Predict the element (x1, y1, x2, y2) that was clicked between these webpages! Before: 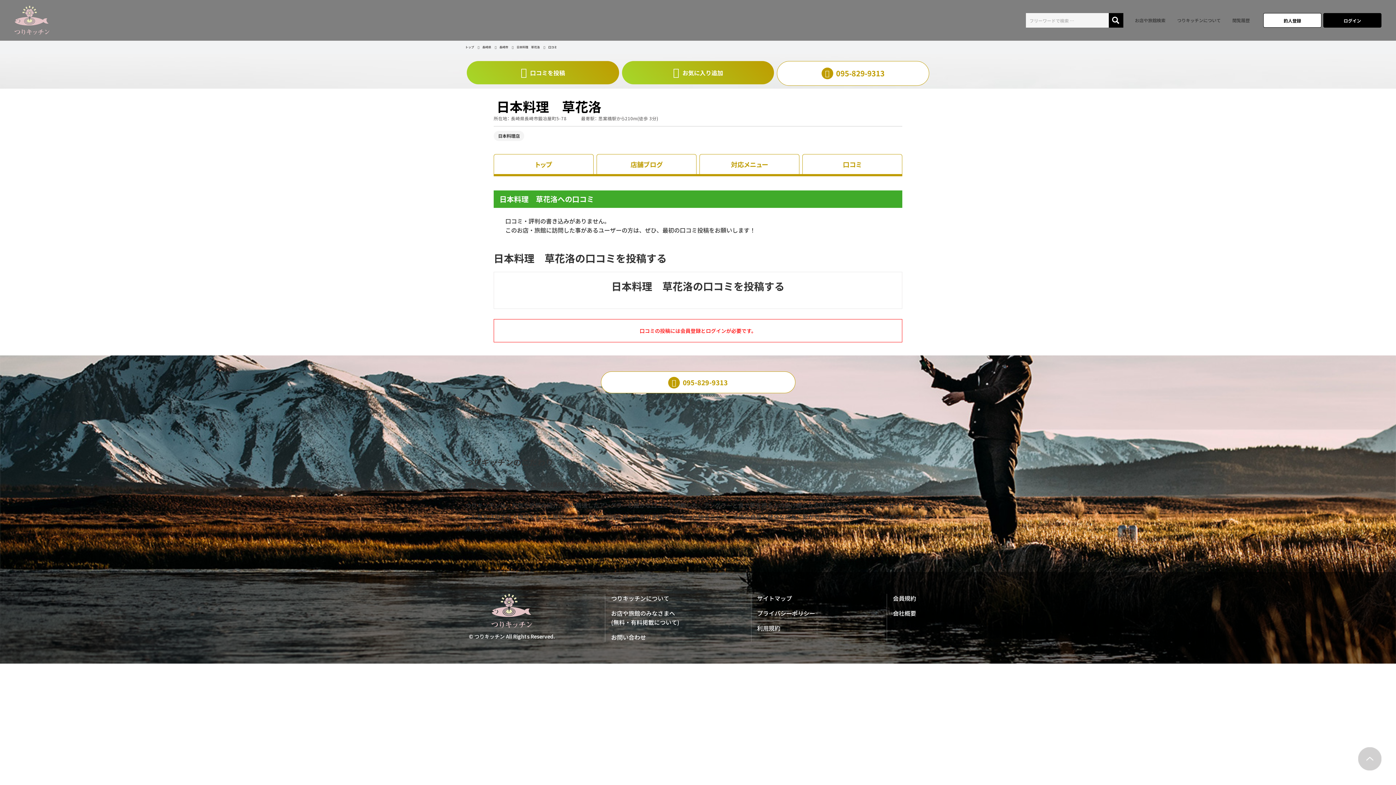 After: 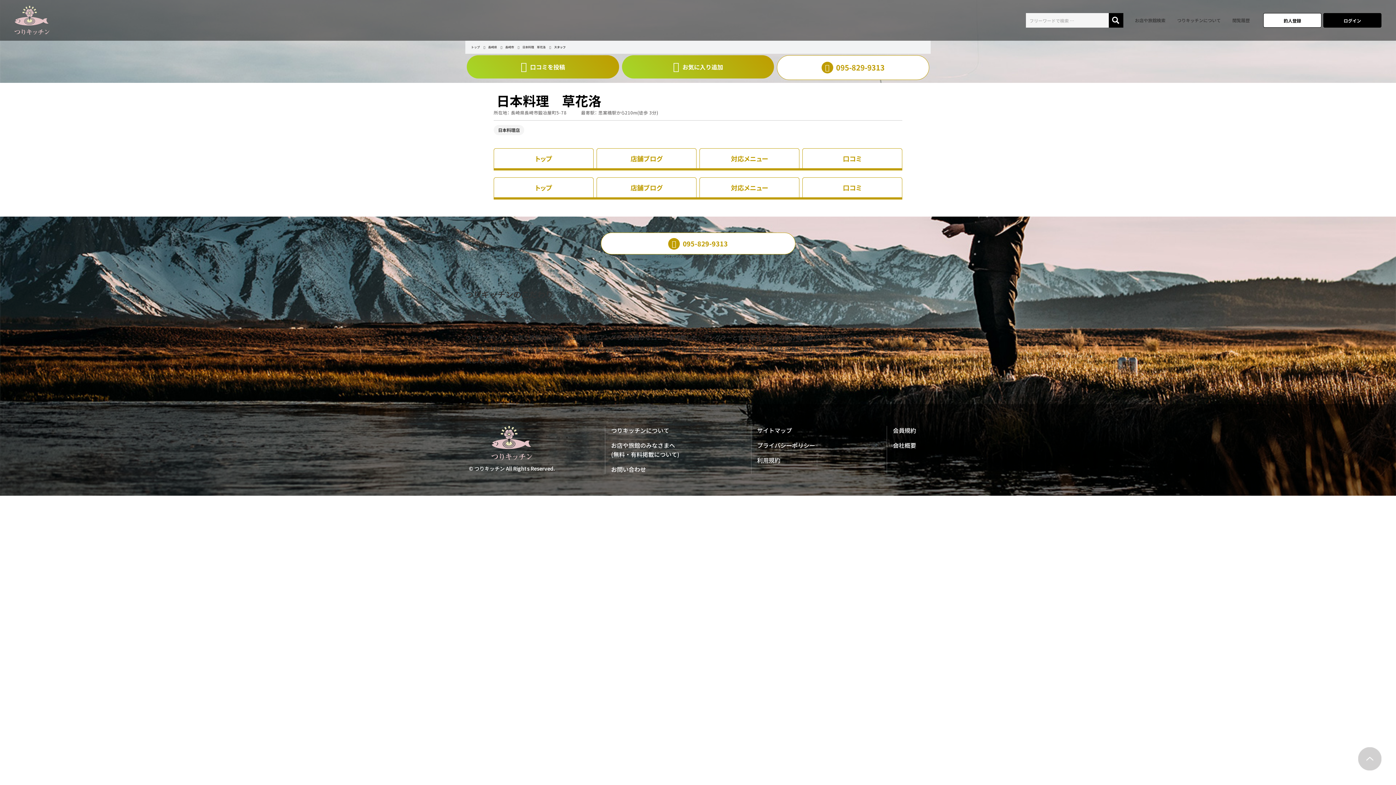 Action: bbox: (596, 154, 696, 174) label: 店舗ブログ